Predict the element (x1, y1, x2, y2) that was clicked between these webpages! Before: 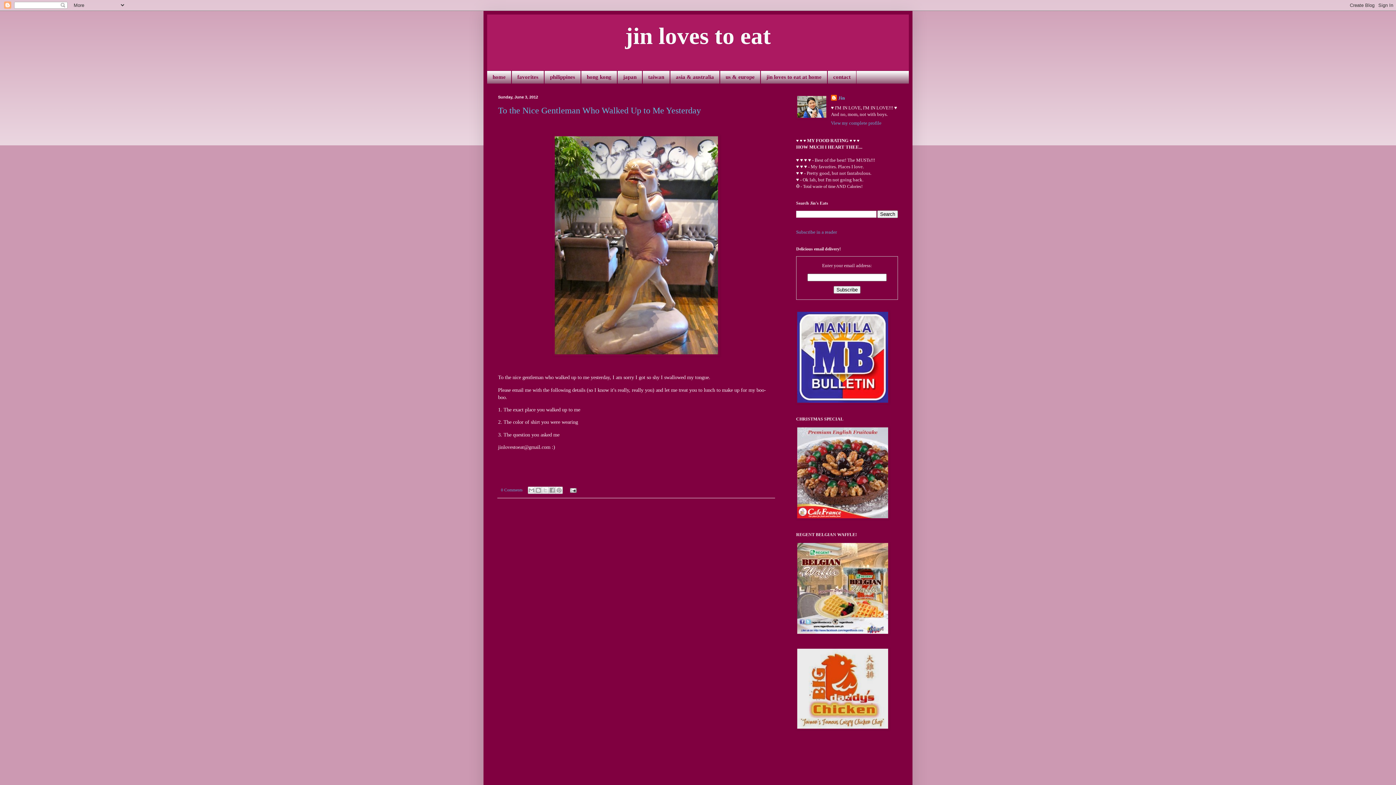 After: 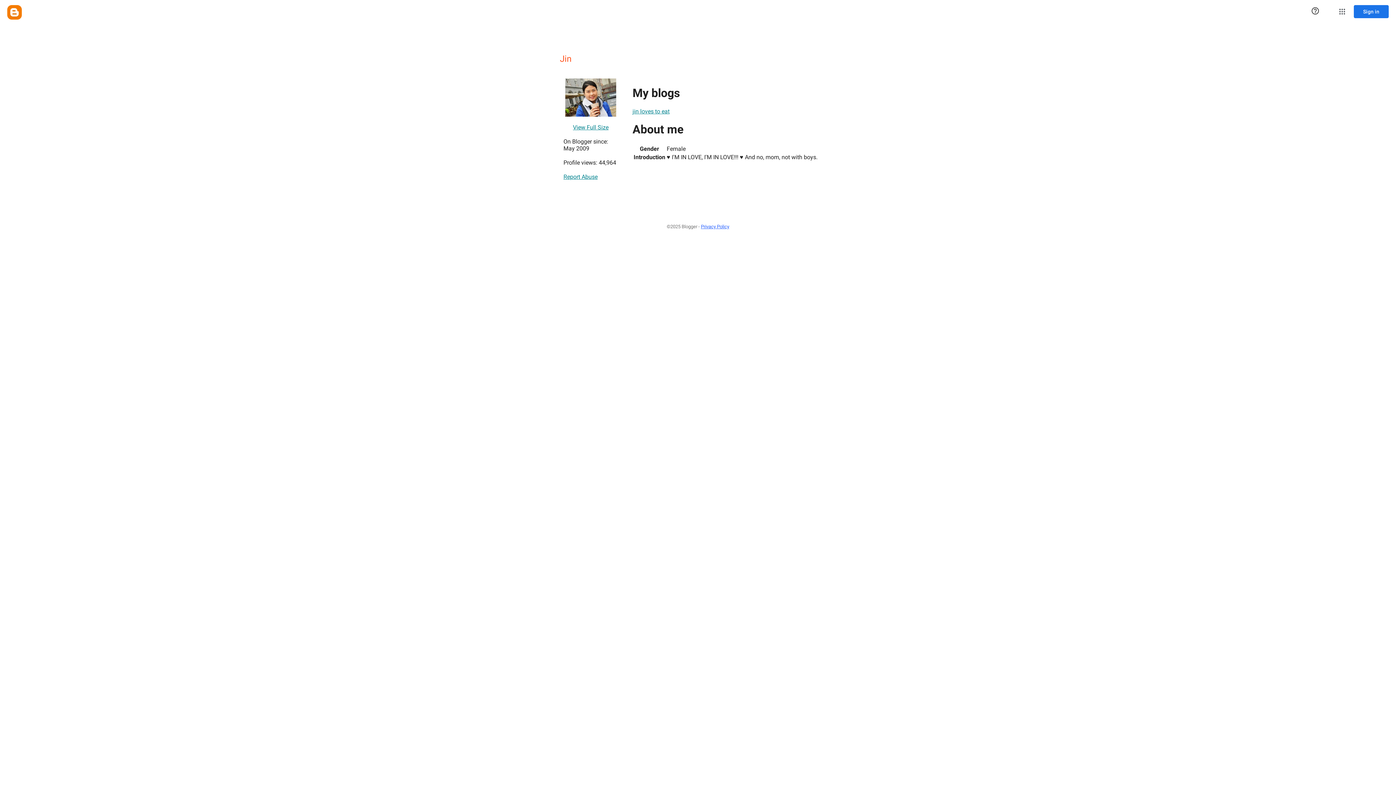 Action: label: Jin bbox: (831, 94, 845, 102)